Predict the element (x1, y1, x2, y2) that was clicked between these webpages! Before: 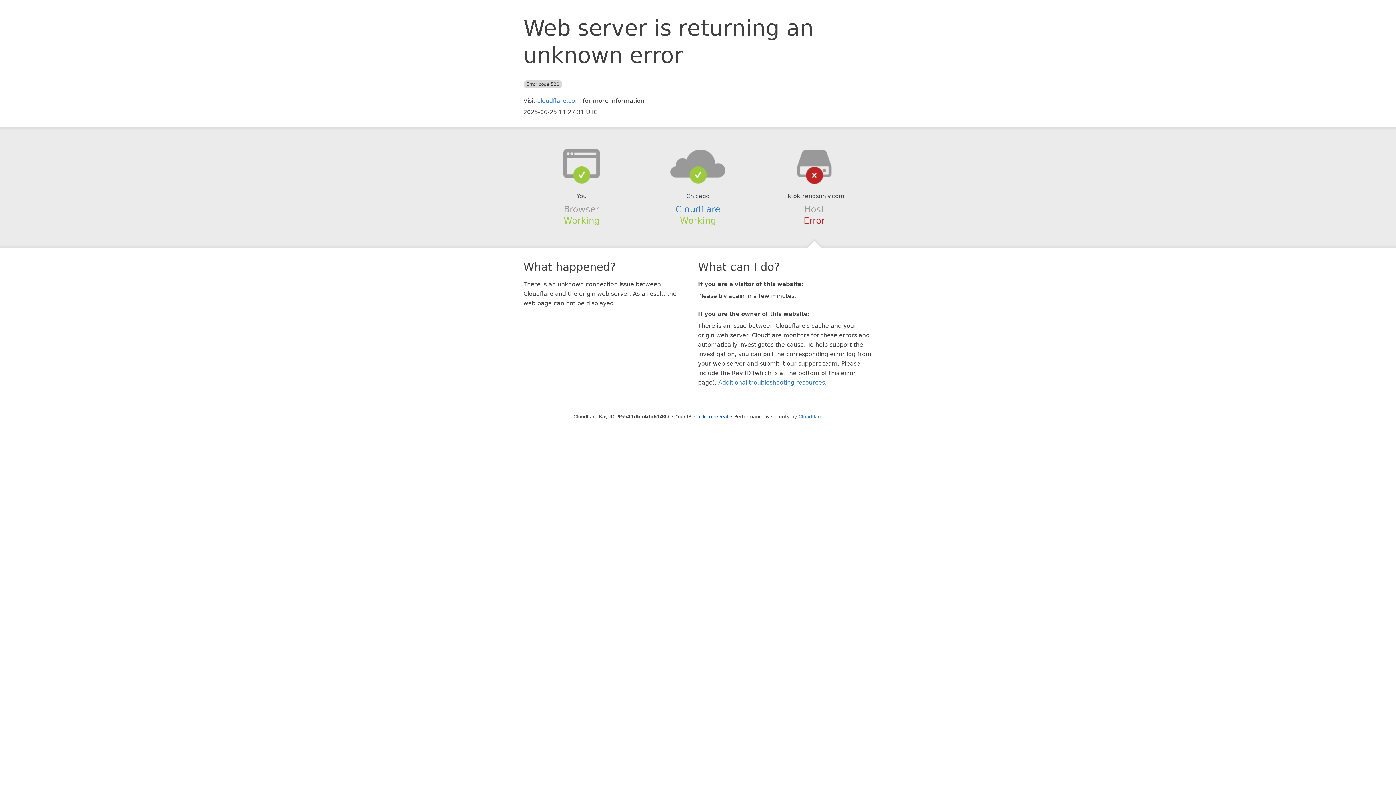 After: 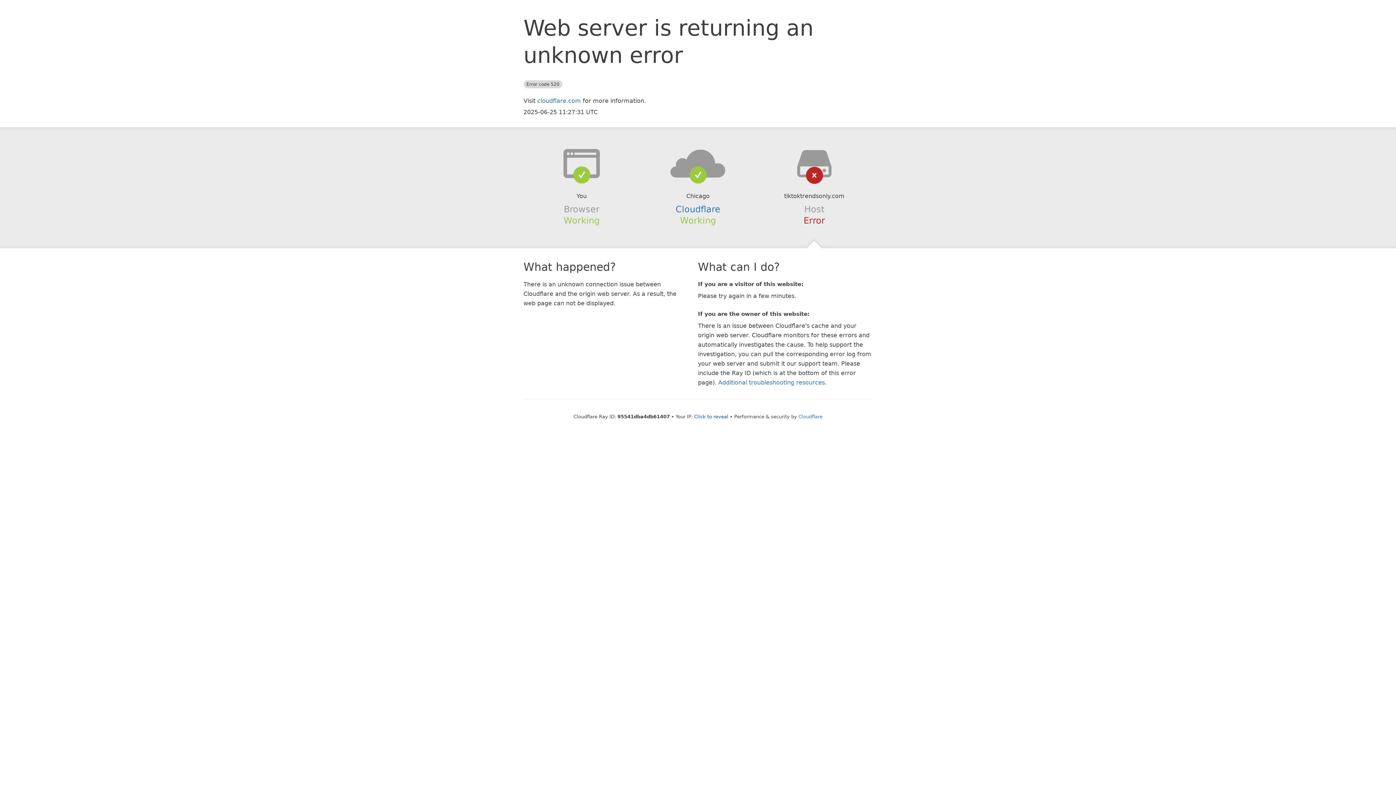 Action: bbox: (639, 148, 756, 178)